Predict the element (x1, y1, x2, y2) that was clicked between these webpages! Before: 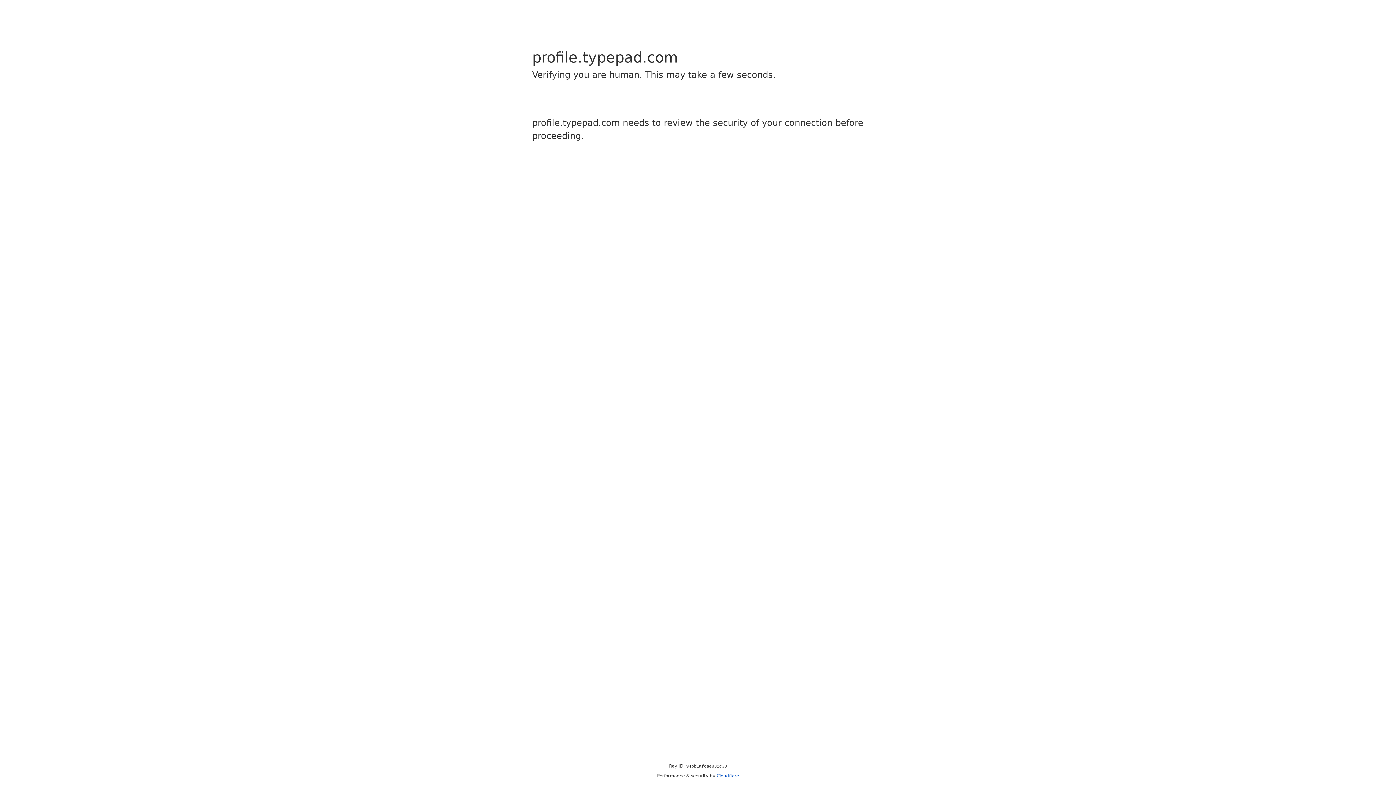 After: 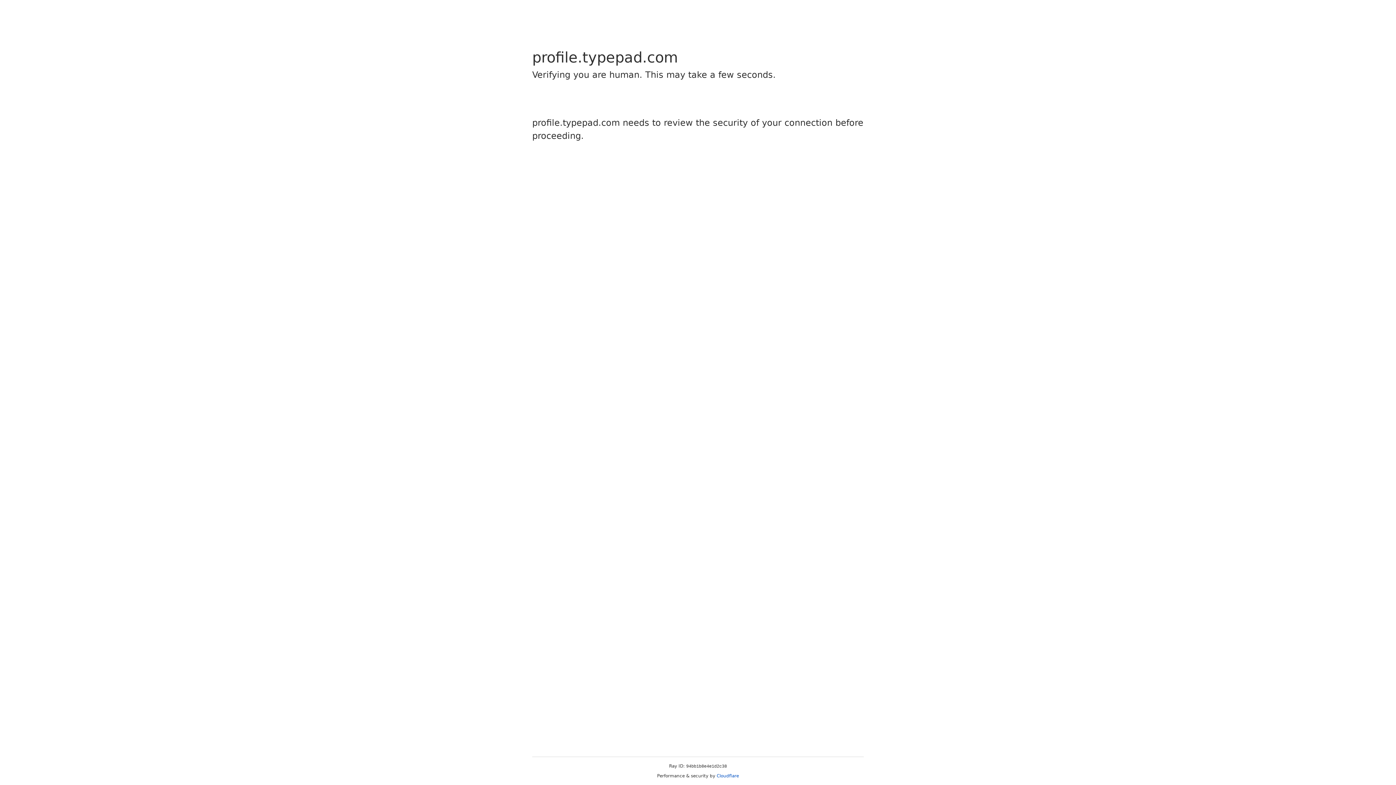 Action: bbox: (716, 773, 739, 778) label: Cloudflare